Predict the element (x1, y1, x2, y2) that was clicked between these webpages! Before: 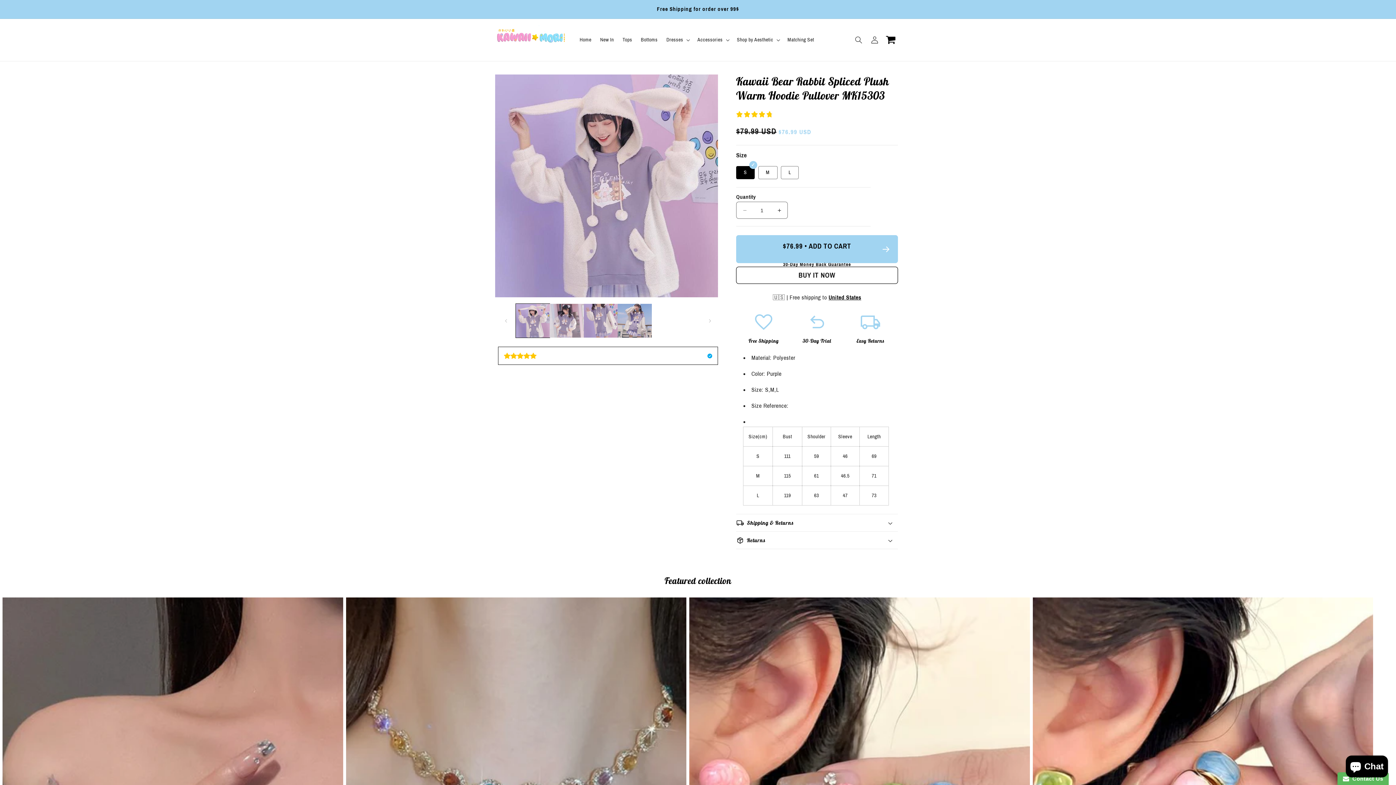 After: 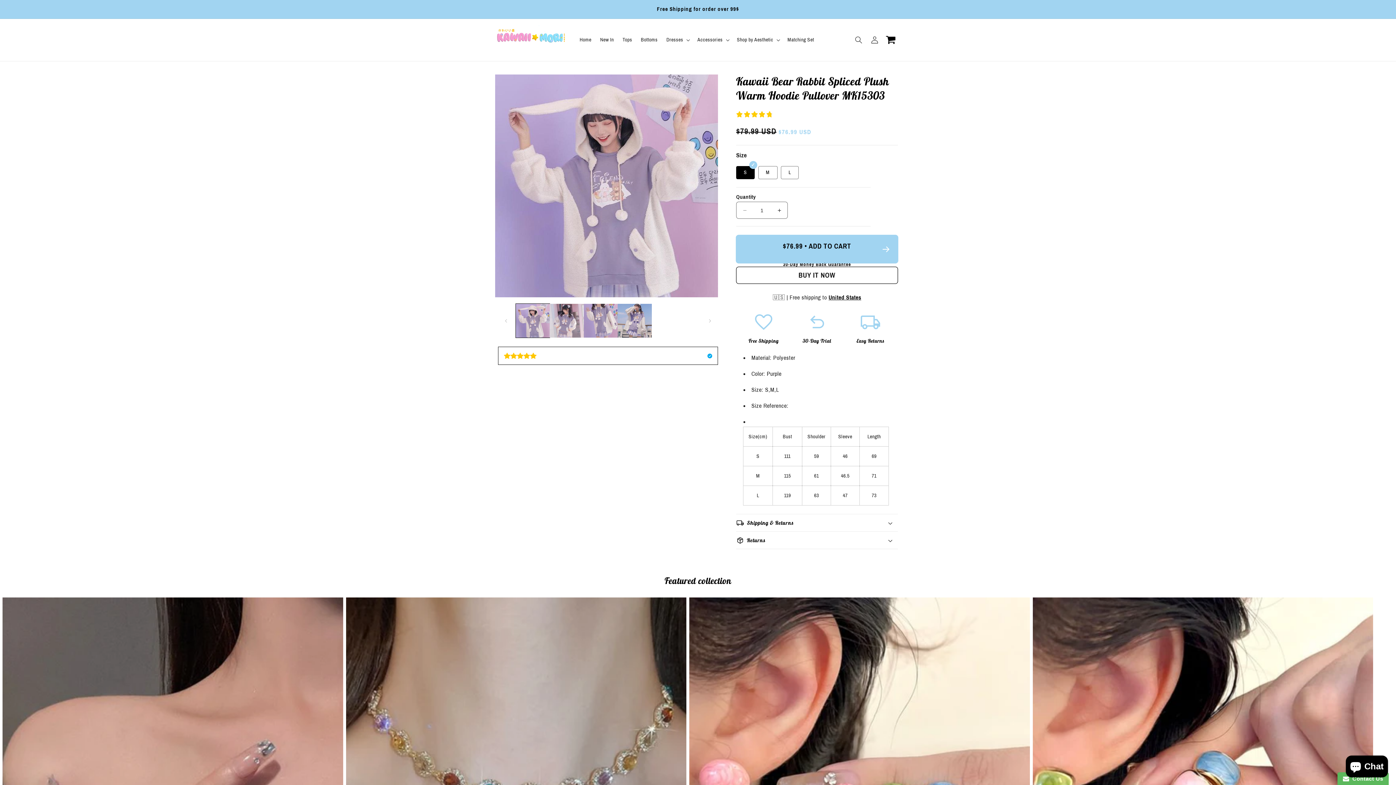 Action: label: $76.99 •
ADD TO CART
30-Day Money Back Guarantee bbox: (736, 235, 898, 263)